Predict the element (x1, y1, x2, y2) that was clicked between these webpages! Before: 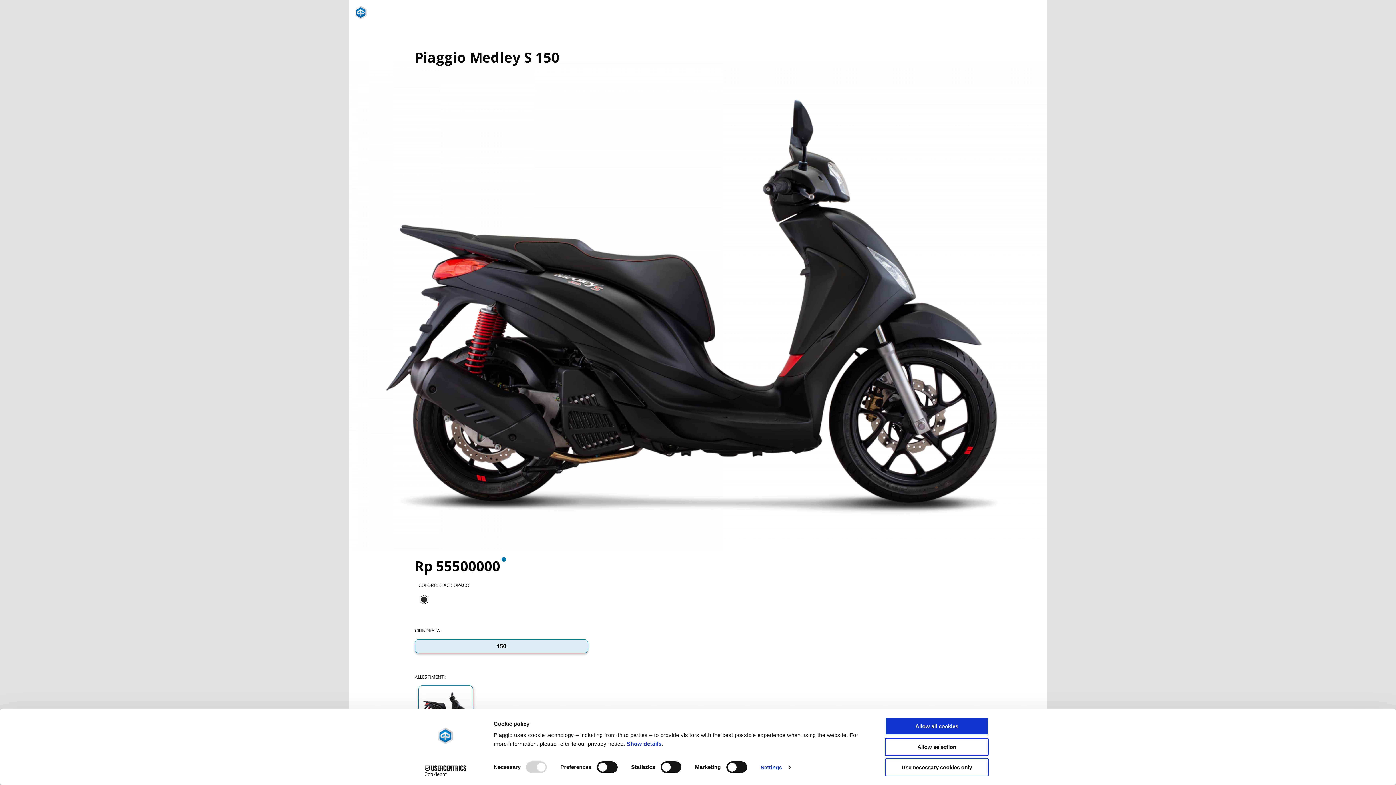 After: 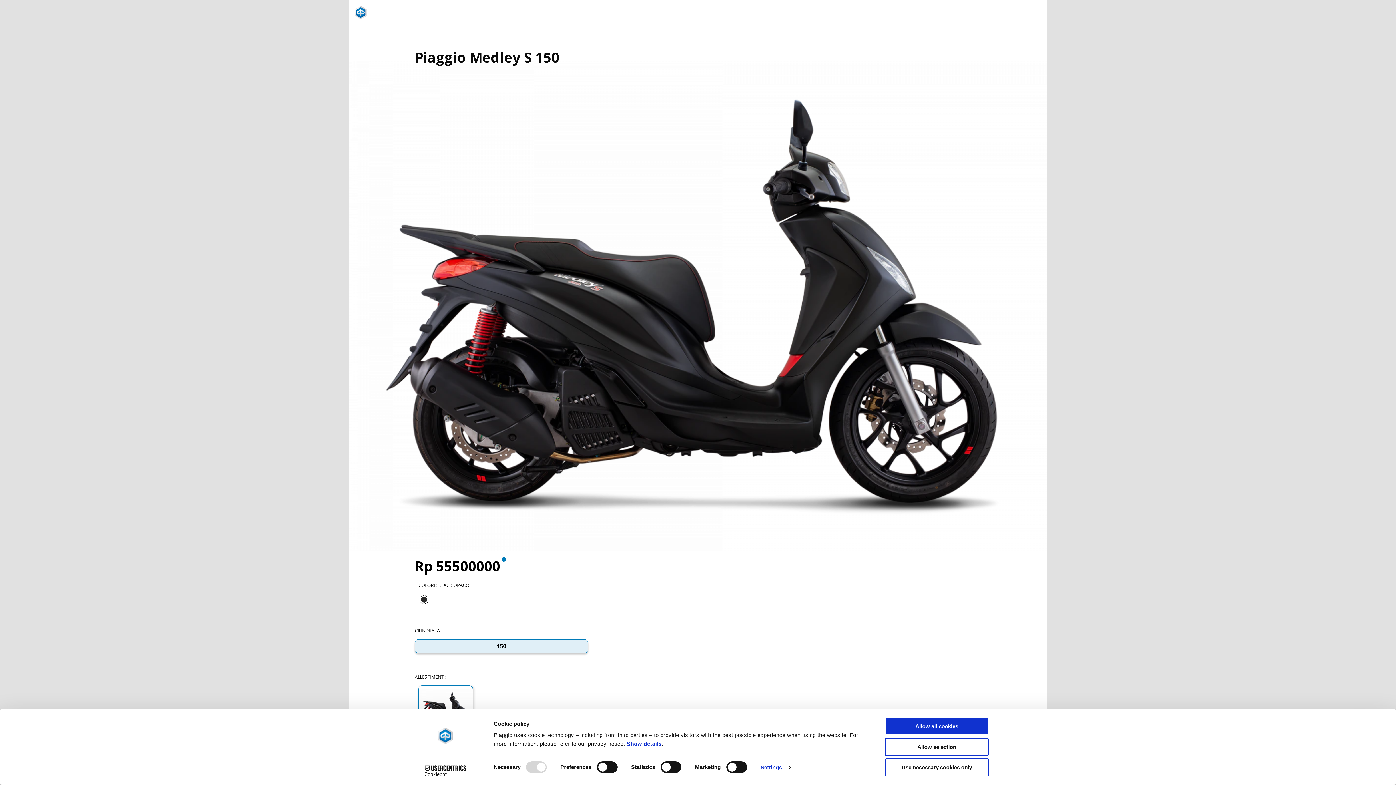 Action: label: Show details bbox: (626, 741, 661, 747)